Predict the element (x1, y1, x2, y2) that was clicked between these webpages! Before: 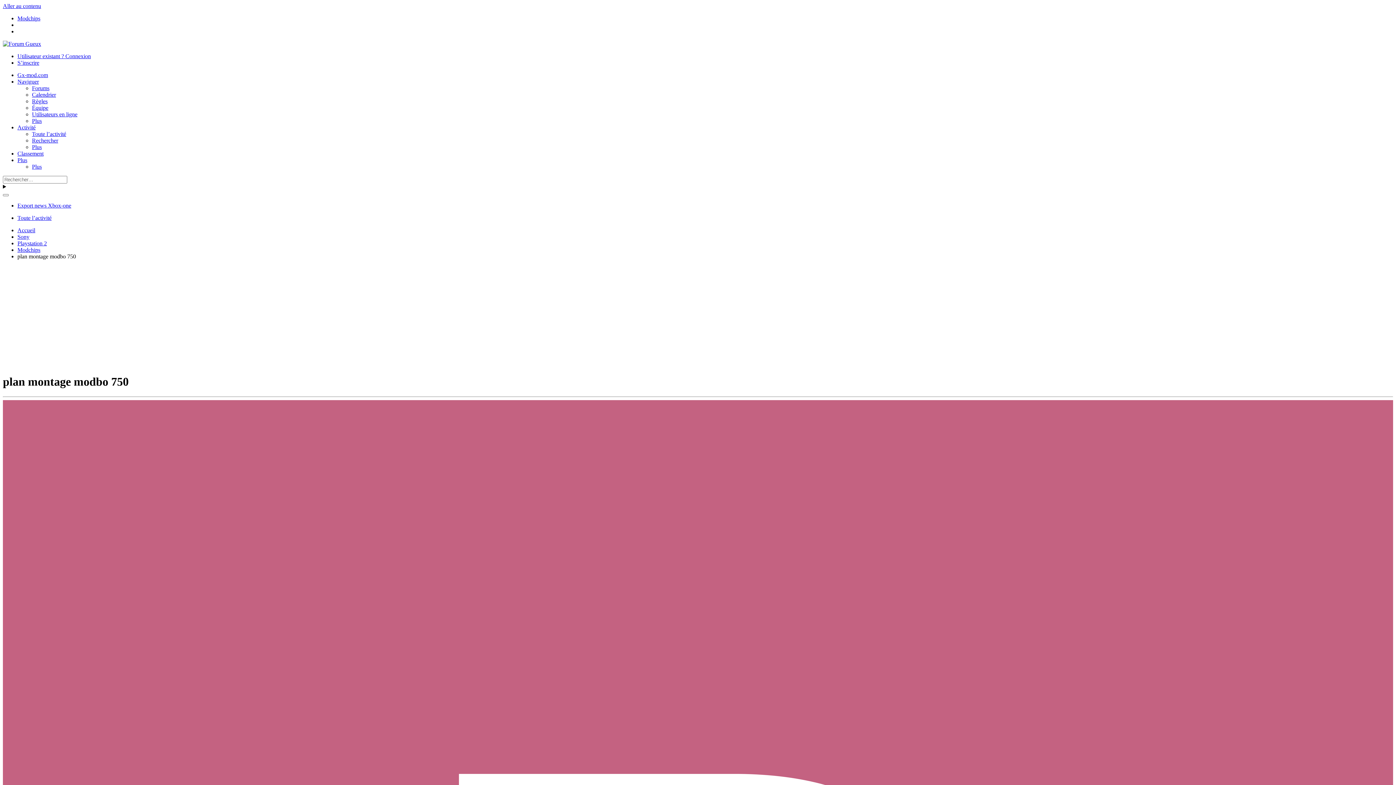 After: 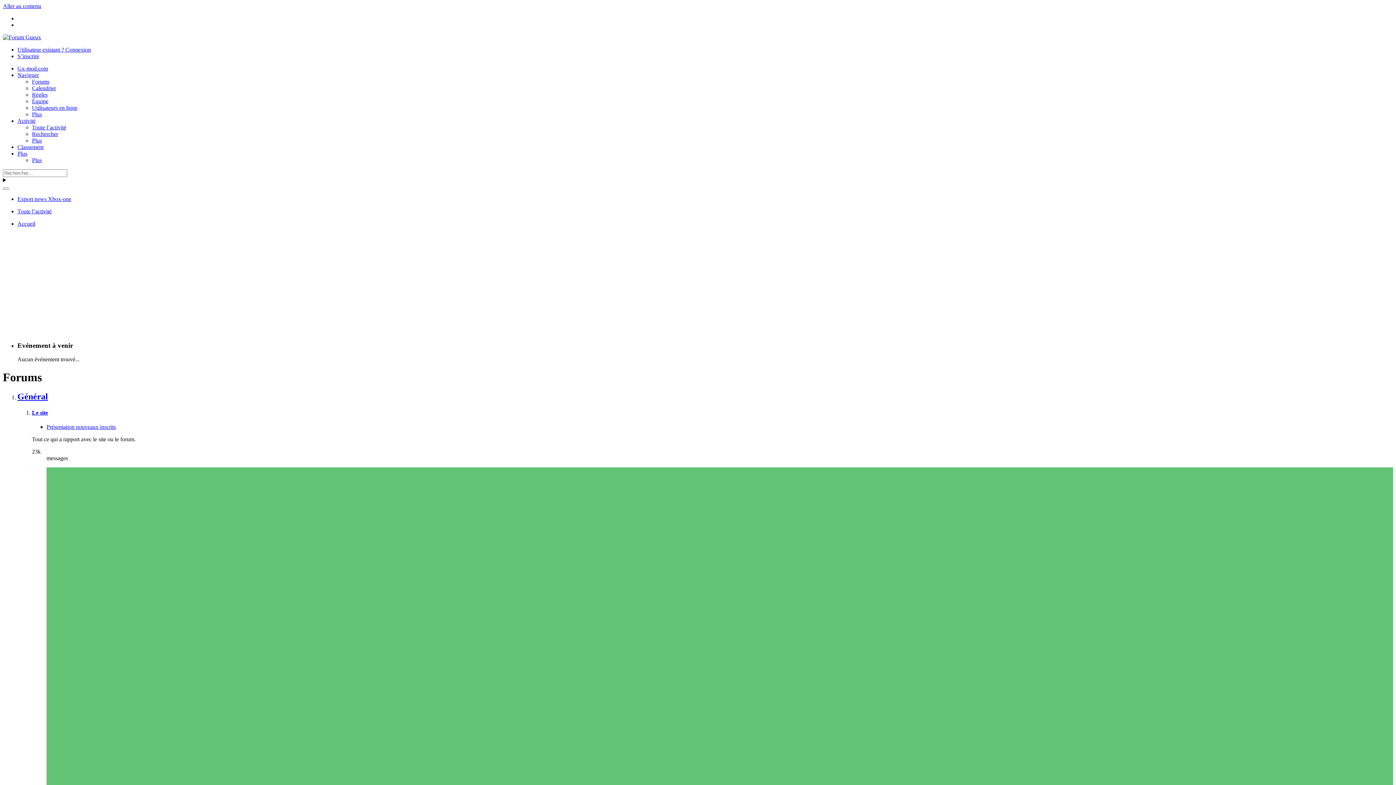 Action: bbox: (17, 78, 38, 84) label: Naviguer